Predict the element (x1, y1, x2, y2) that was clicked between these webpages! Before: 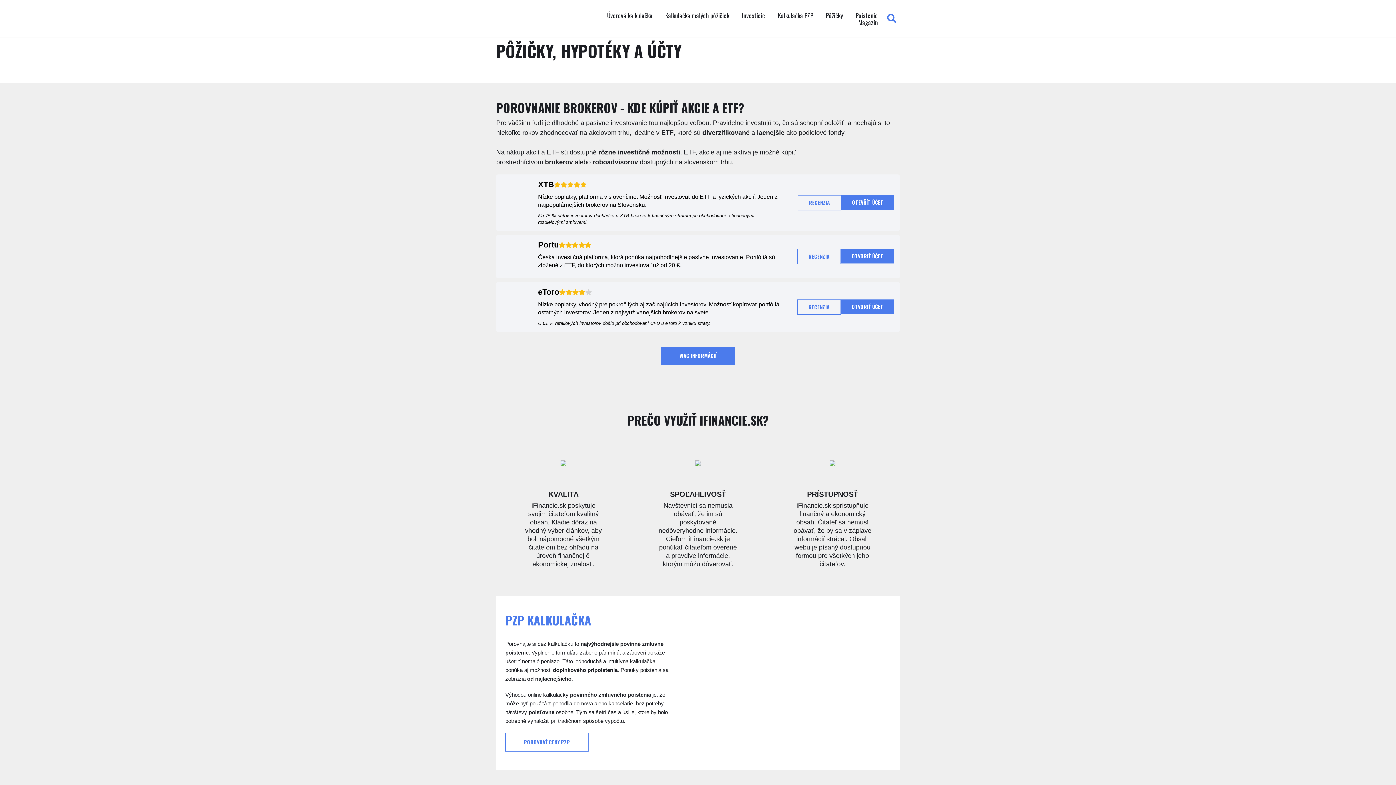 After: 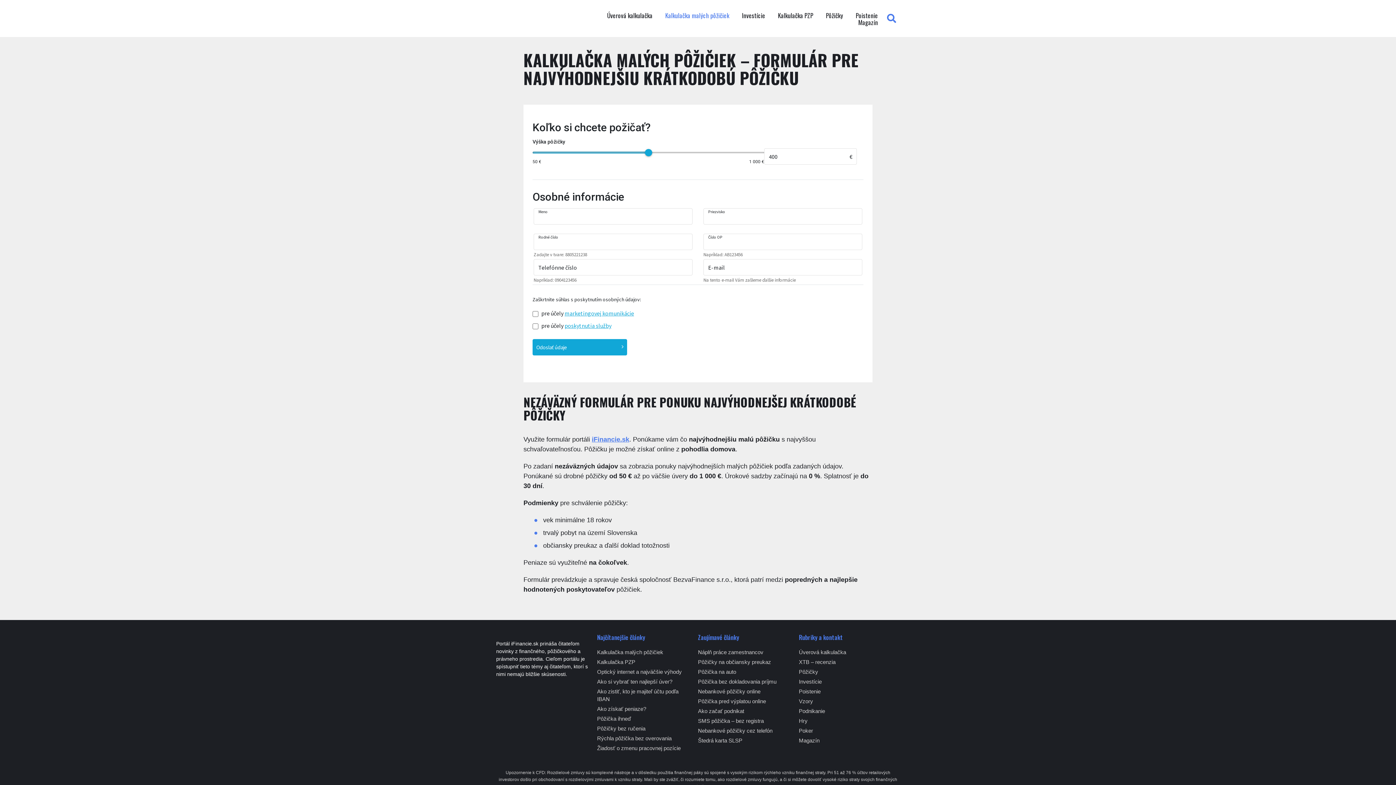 Action: label: Kalkulačka malých pôžičiek bbox: (665, 12, 729, 18)